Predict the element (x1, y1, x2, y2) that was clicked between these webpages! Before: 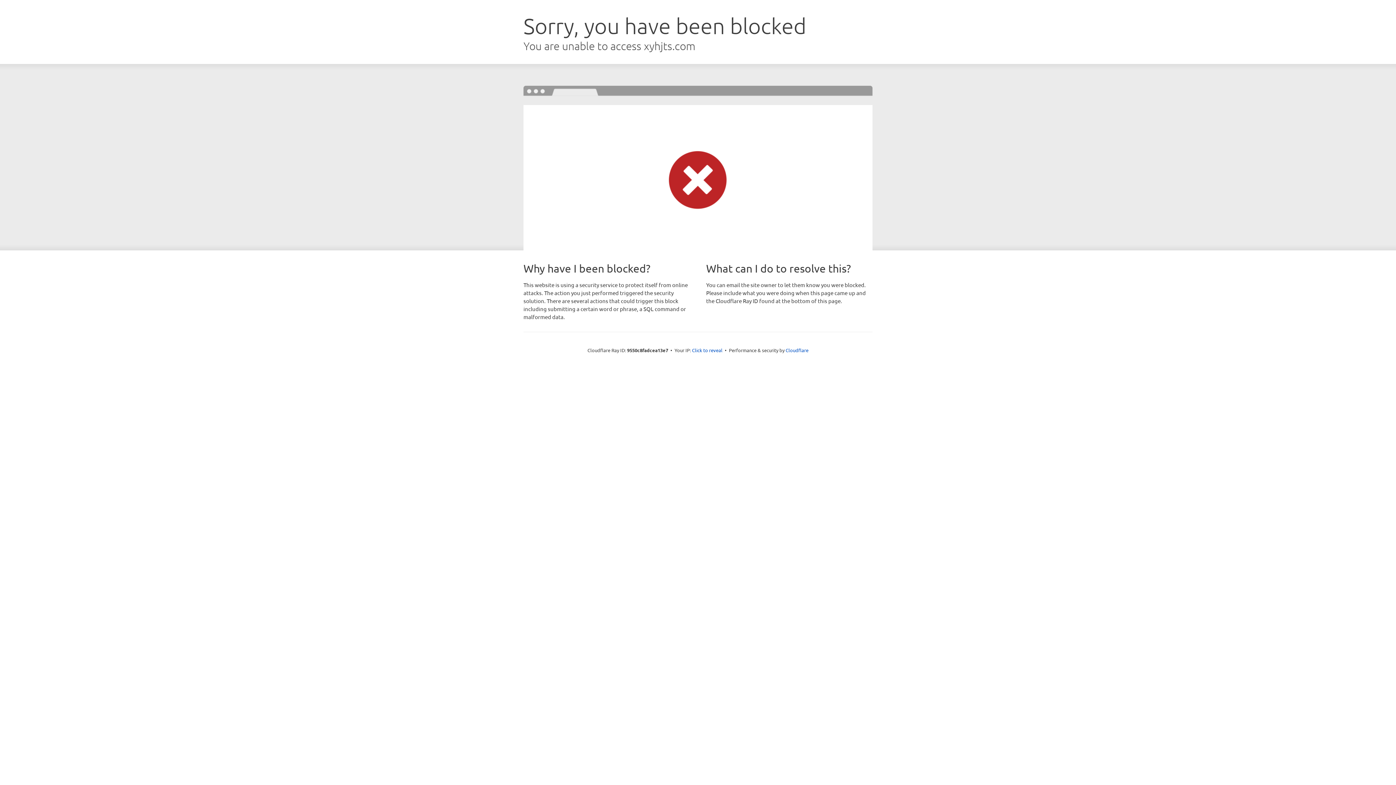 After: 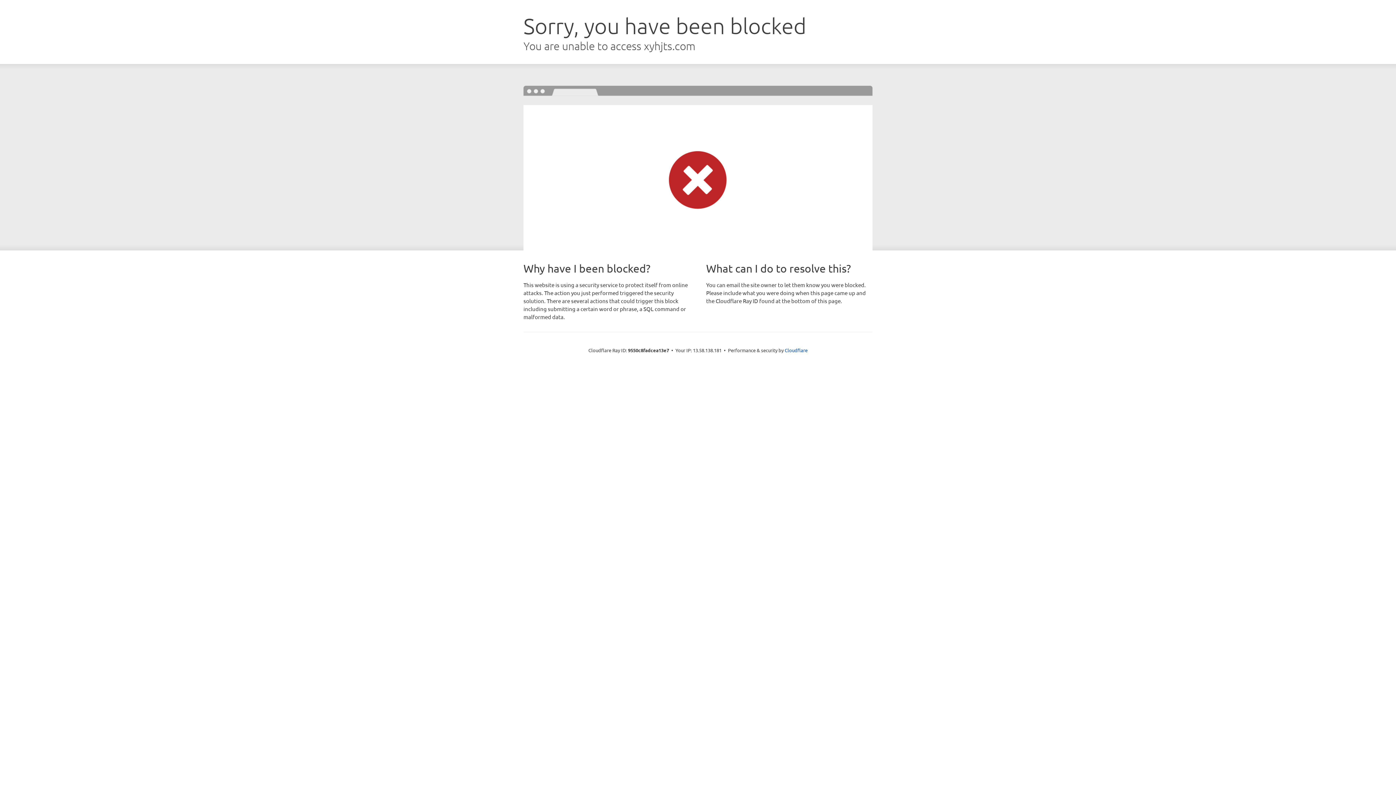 Action: label: Click to reveal bbox: (692, 346, 722, 353)